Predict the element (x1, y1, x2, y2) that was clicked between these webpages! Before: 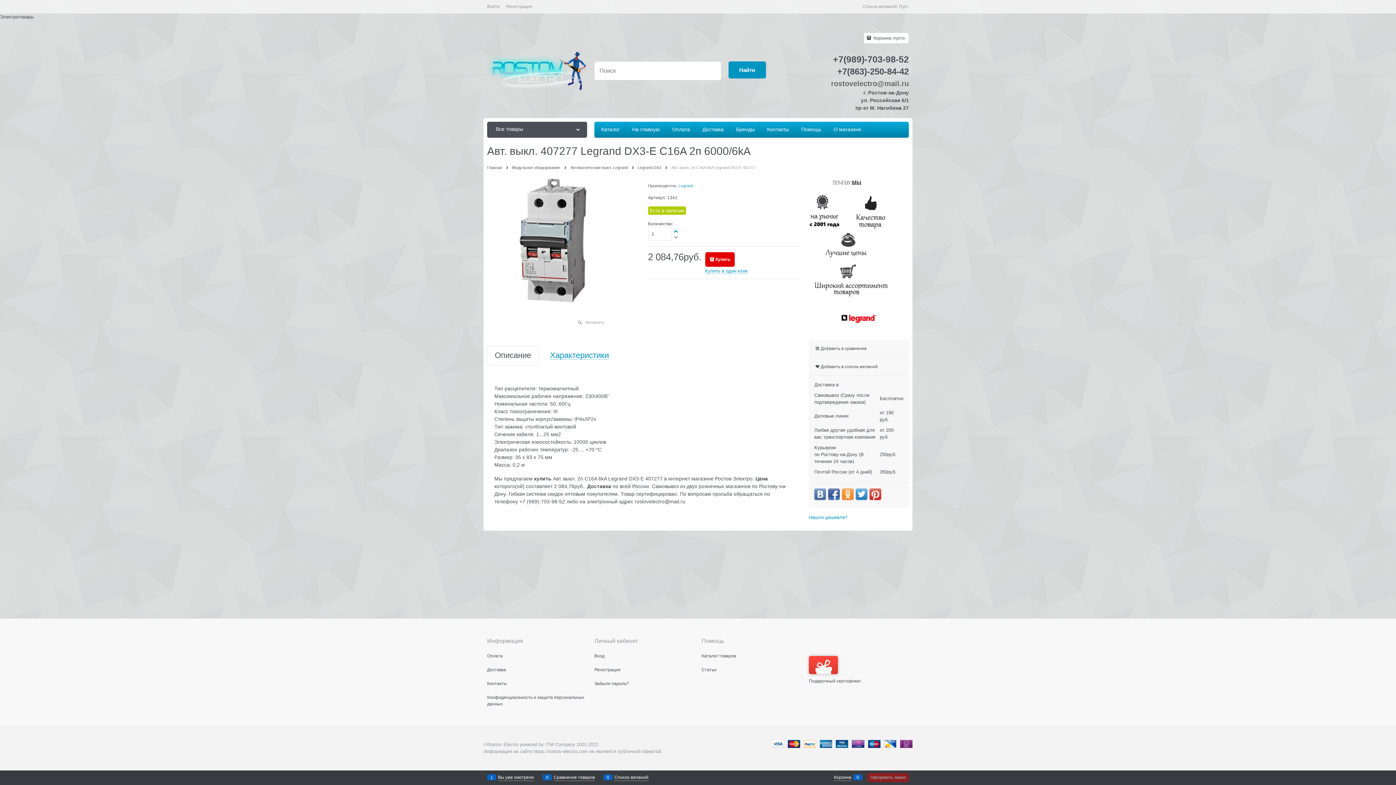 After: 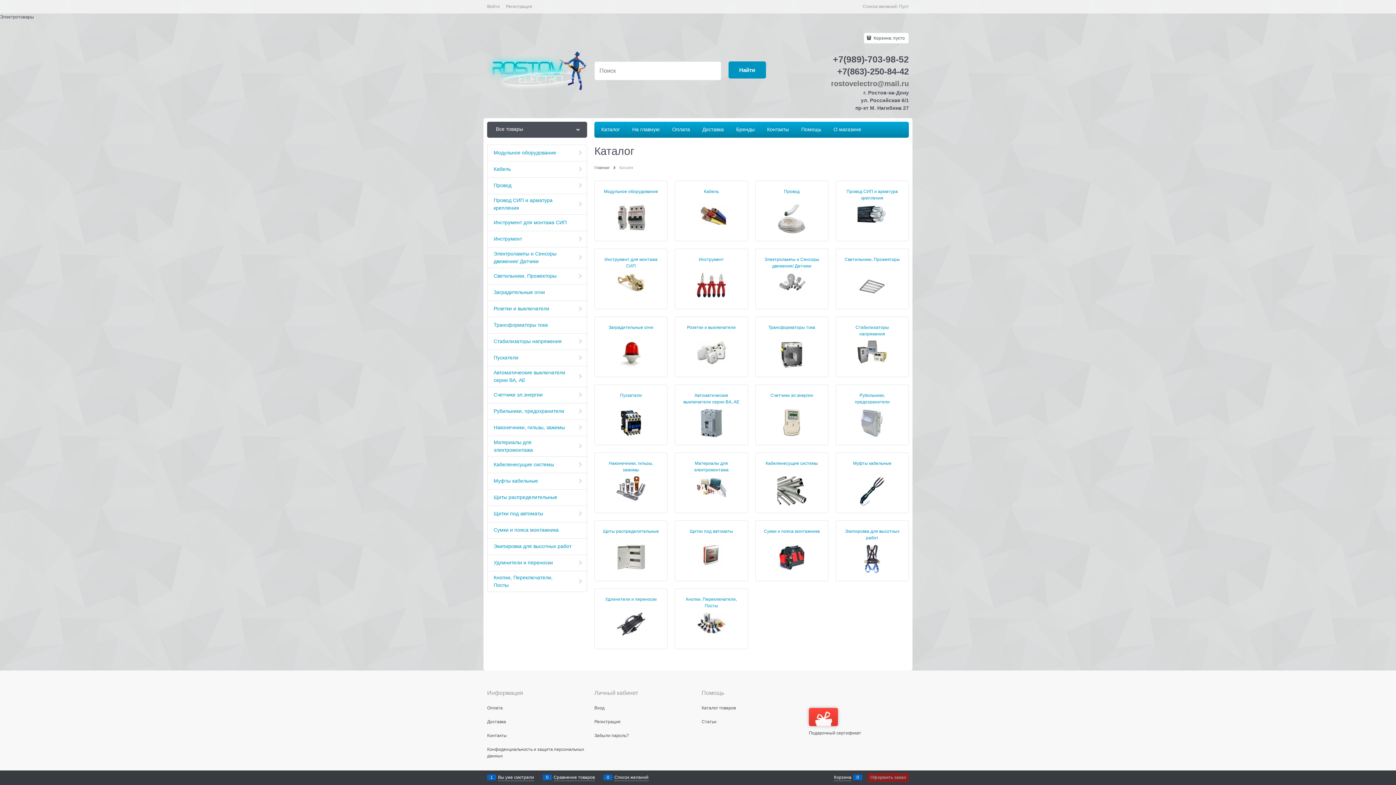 Action: label:  Каталог bbox: (594, 121, 625, 137)